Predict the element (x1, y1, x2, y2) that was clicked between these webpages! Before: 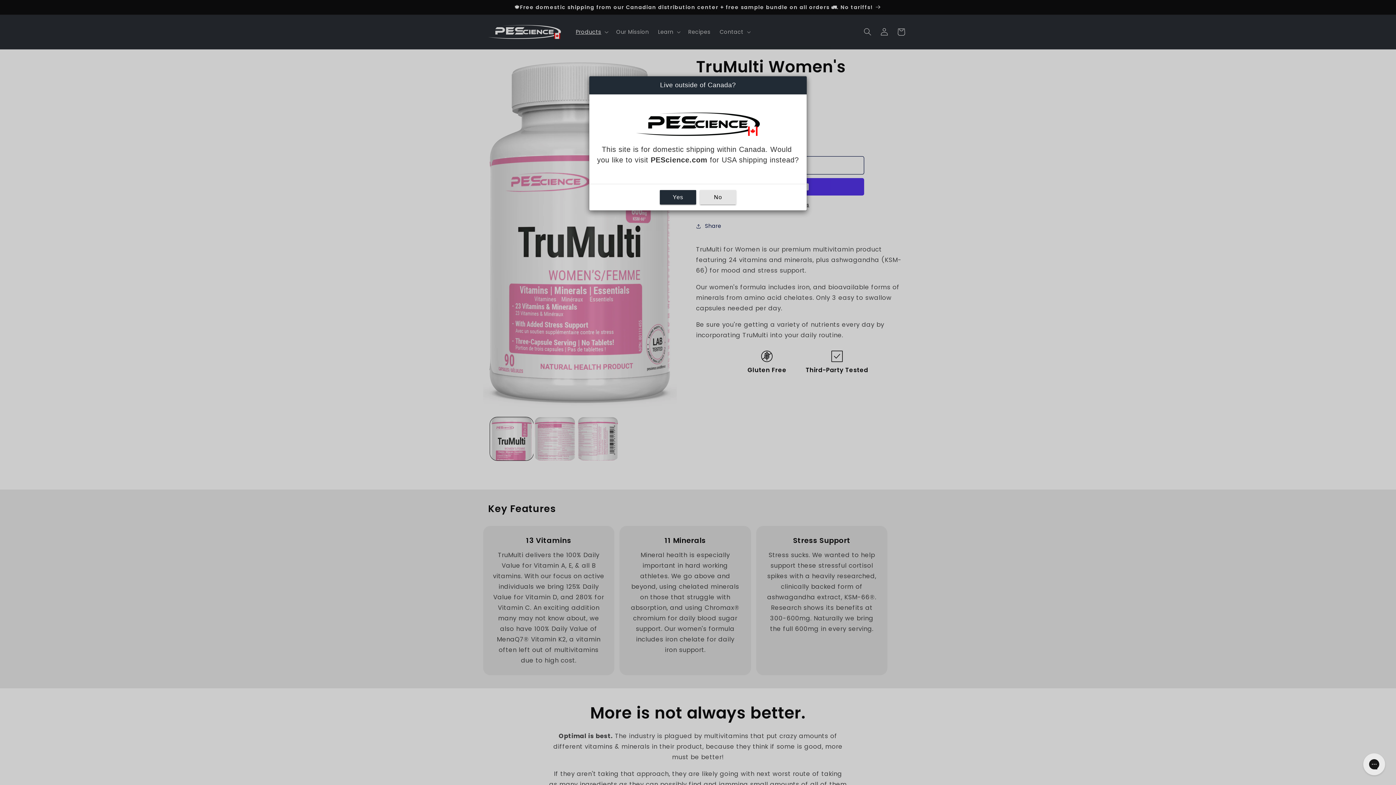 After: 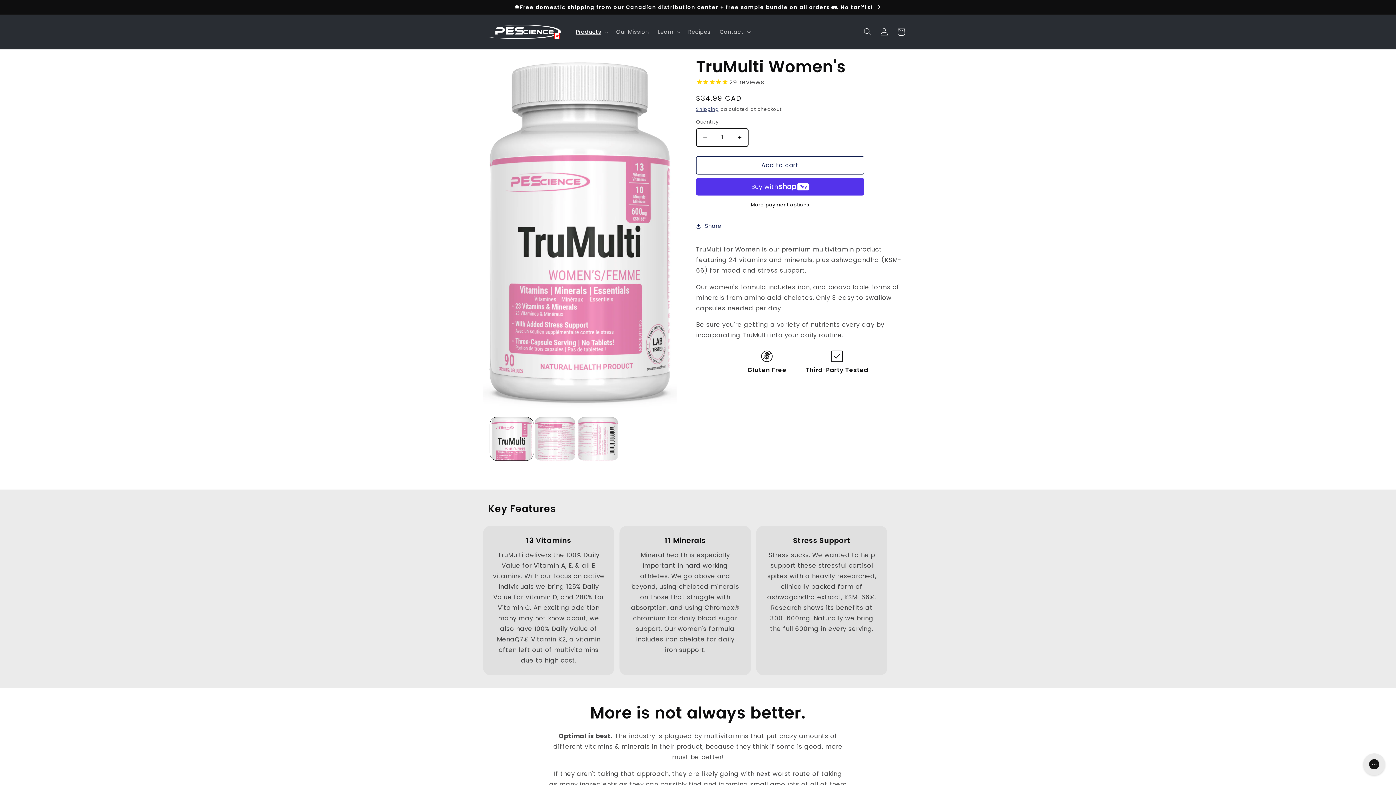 Action: label: No bbox: (700, 190, 736, 204)